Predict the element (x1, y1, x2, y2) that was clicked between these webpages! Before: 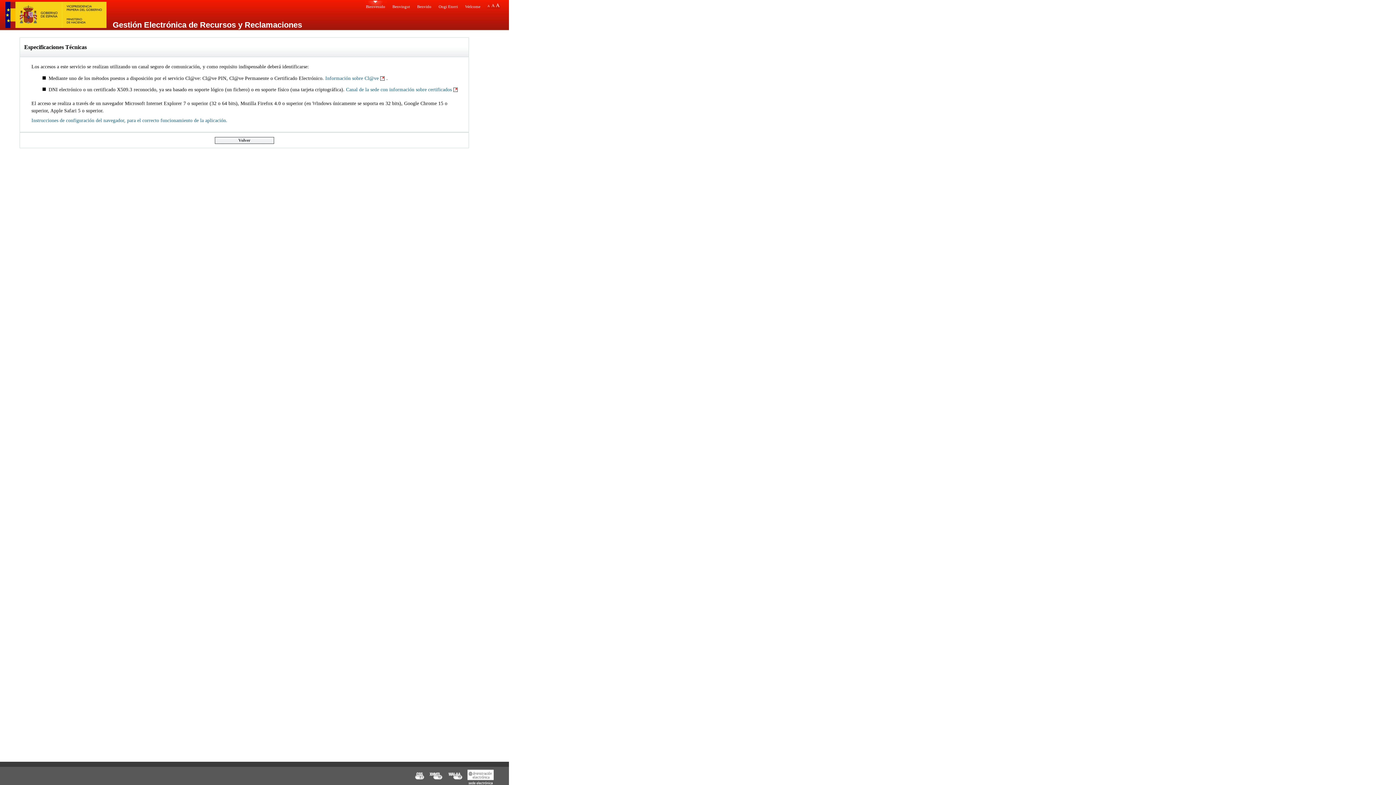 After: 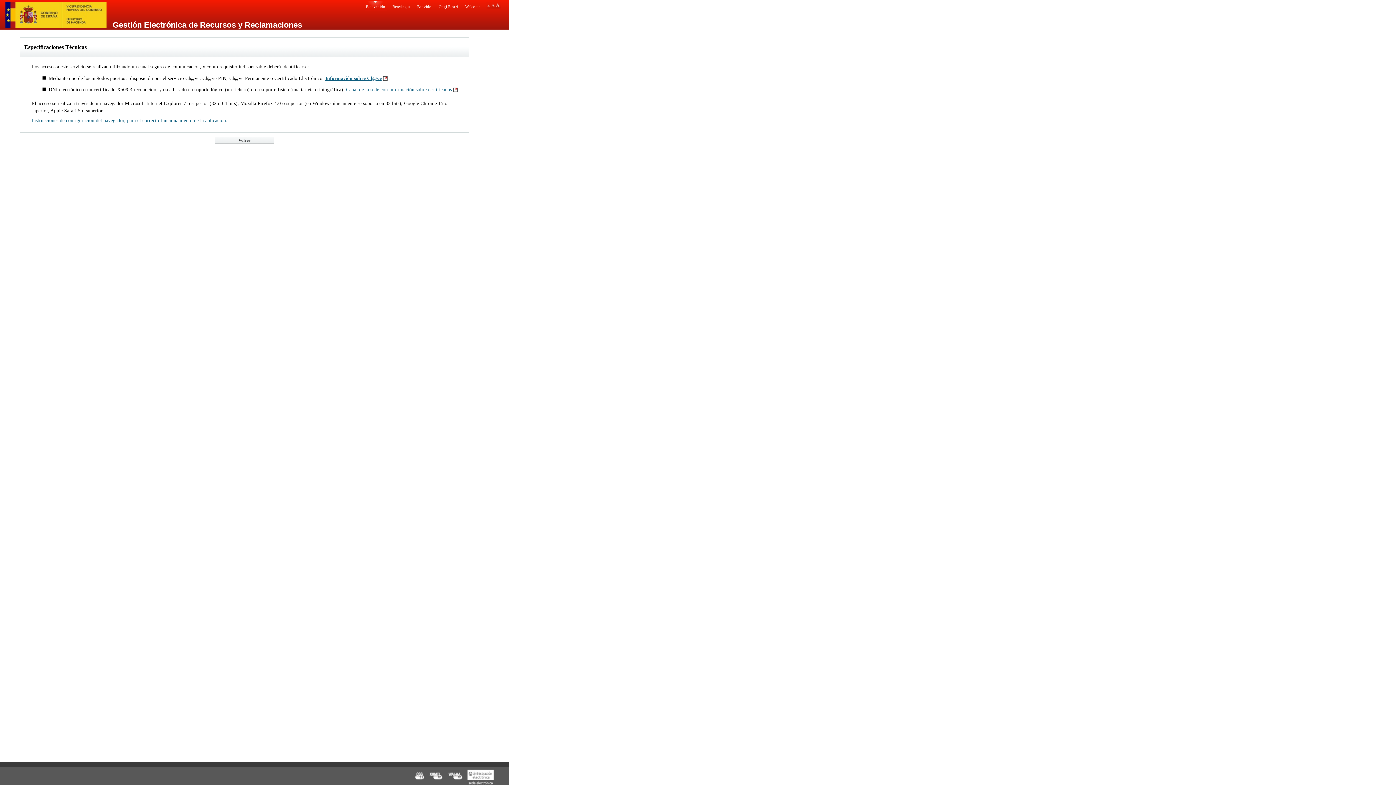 Action: bbox: (325, 74, 384, 82) label: Información sobre Cl@ve